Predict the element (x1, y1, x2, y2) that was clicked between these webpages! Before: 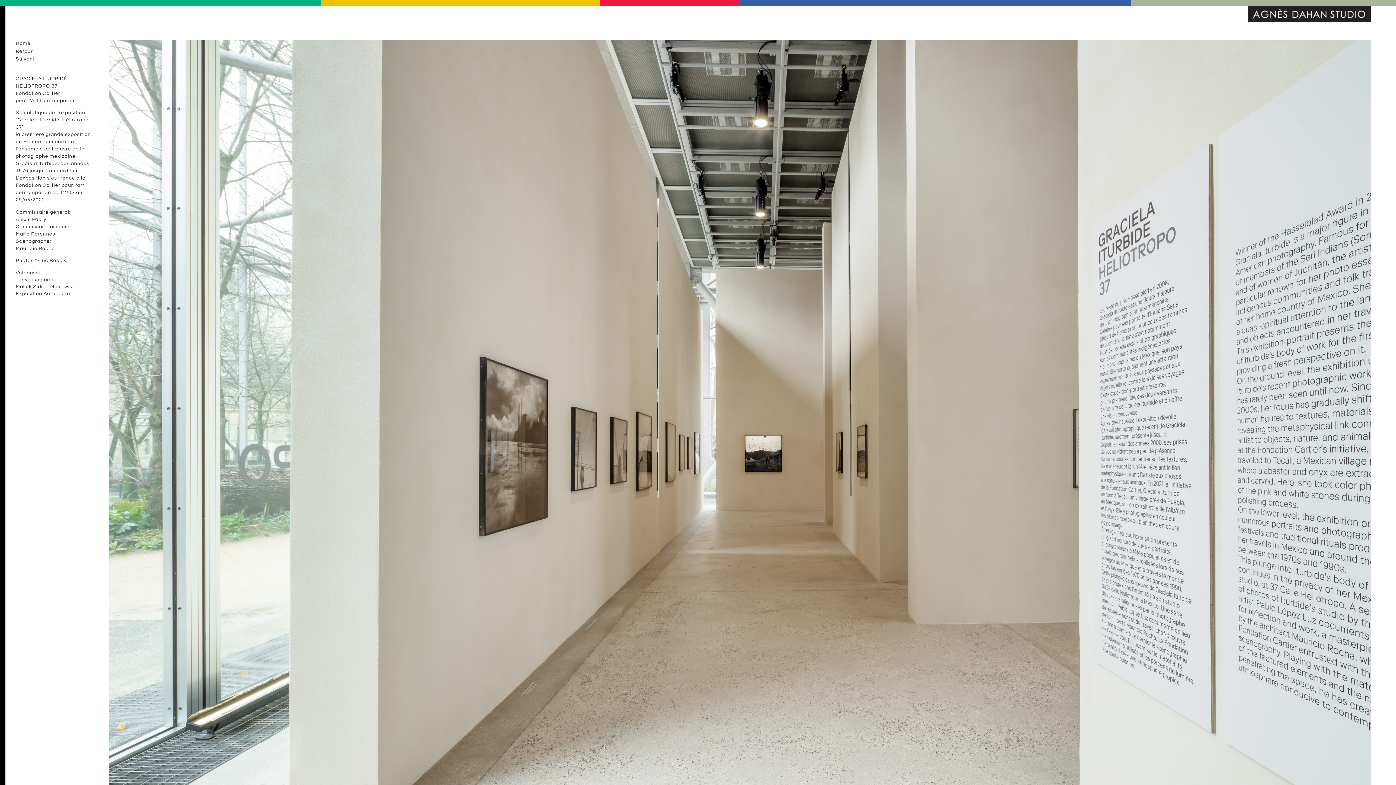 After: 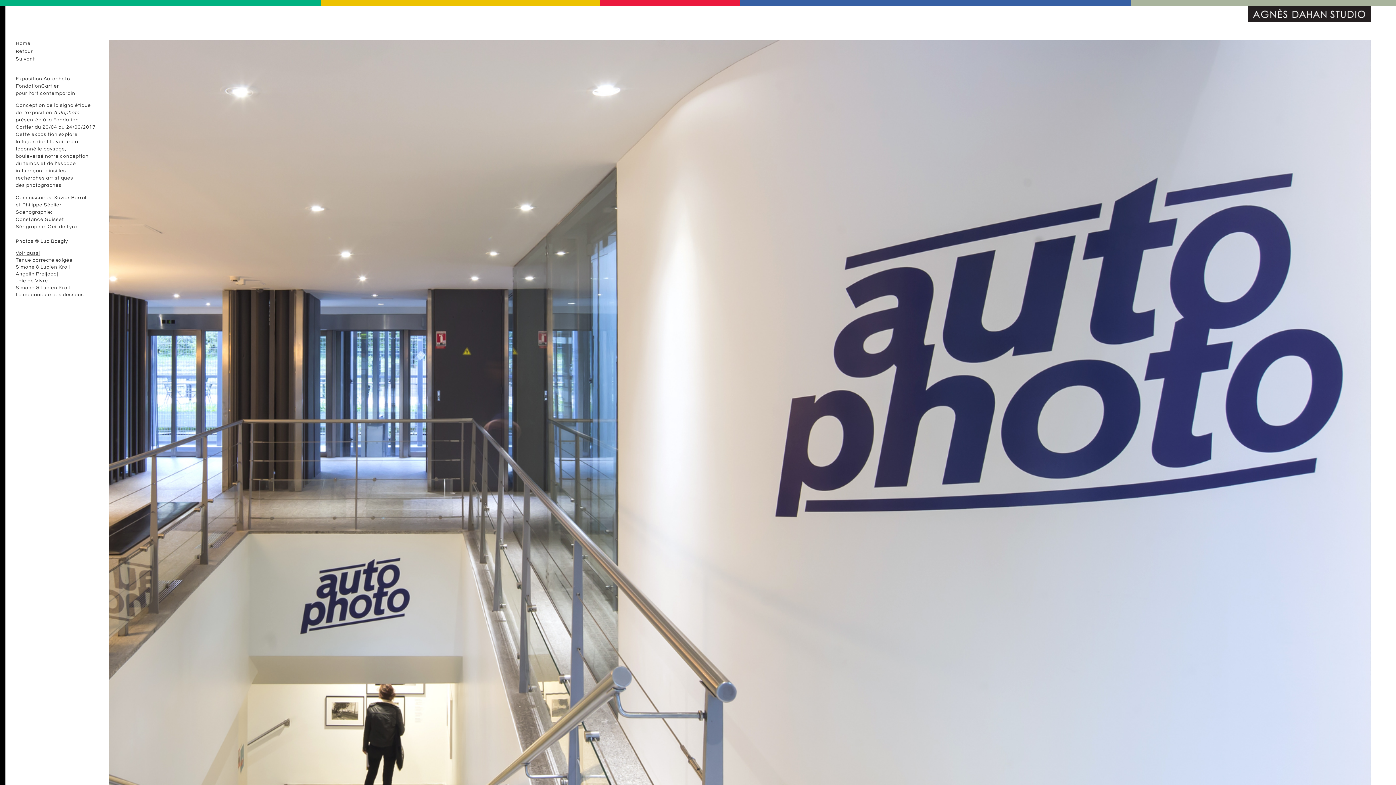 Action: label: Exposition Autophoto bbox: (15, 291, 70, 296)